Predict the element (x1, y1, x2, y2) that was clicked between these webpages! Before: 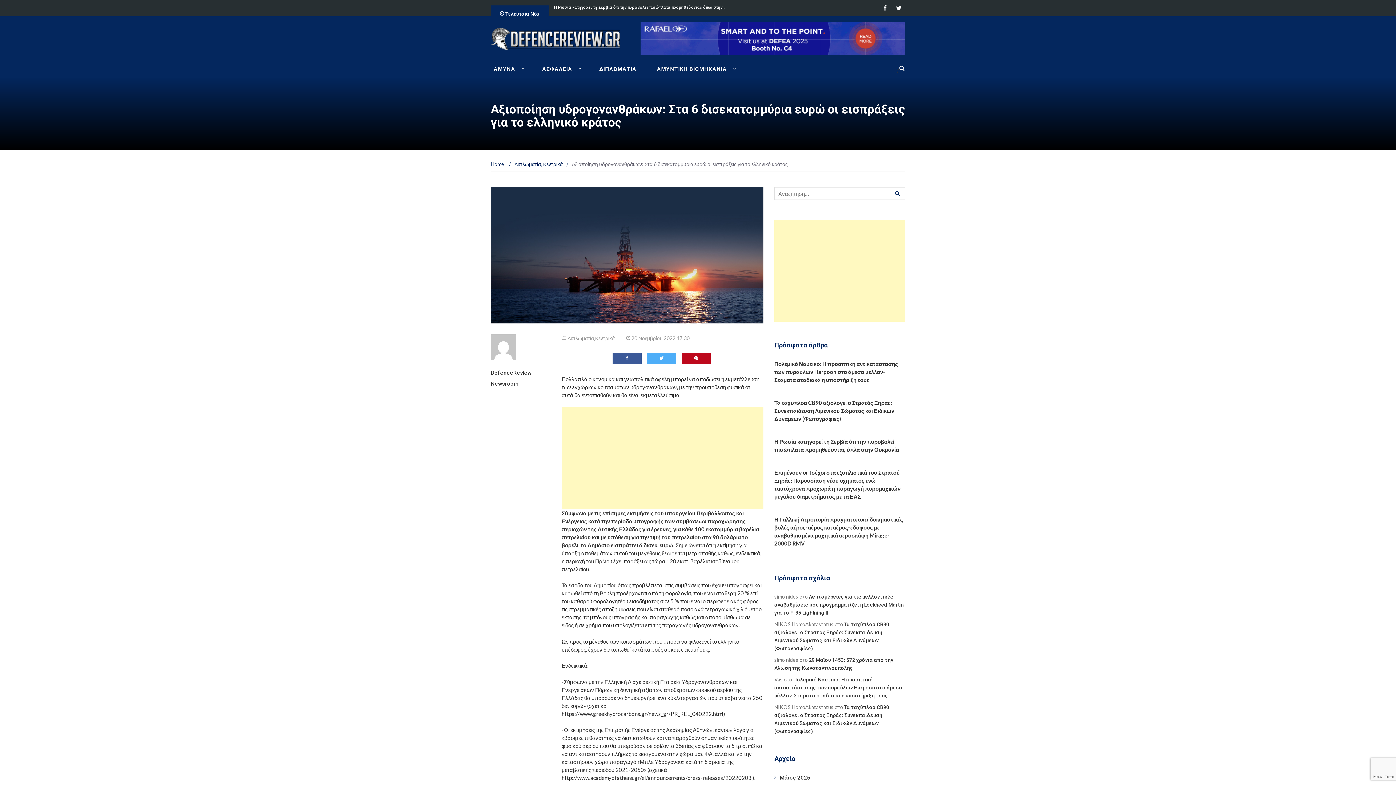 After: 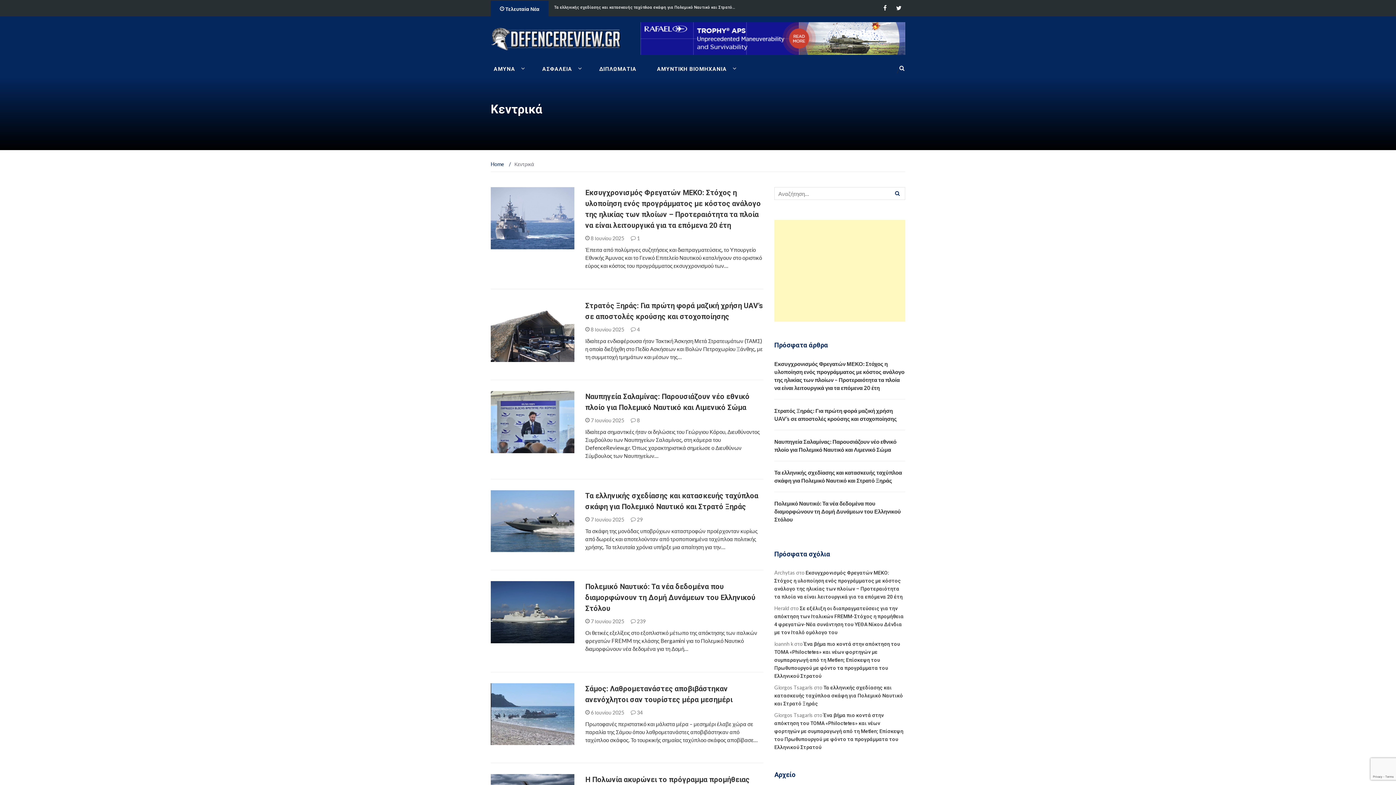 Action: bbox: (595, 335, 614, 341) label: Κεντρικά